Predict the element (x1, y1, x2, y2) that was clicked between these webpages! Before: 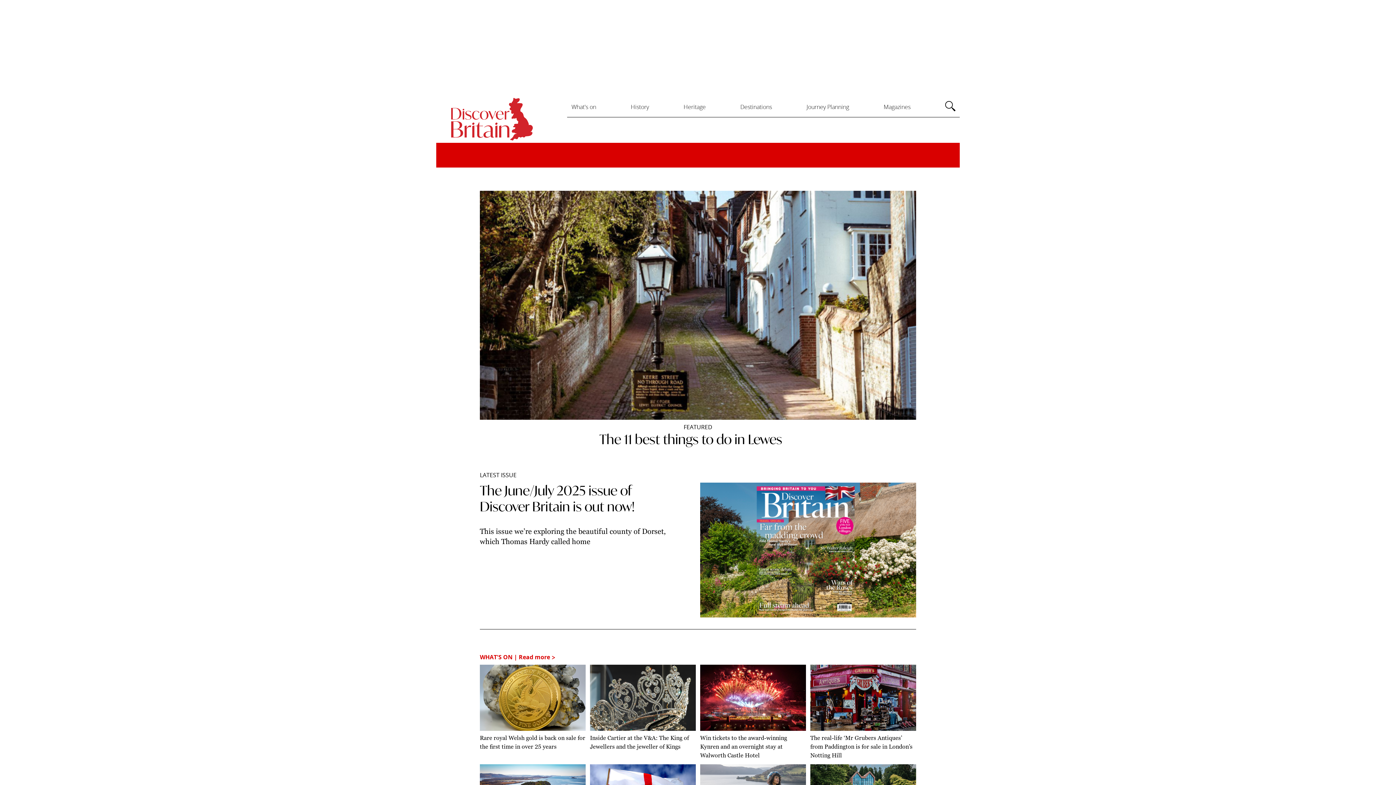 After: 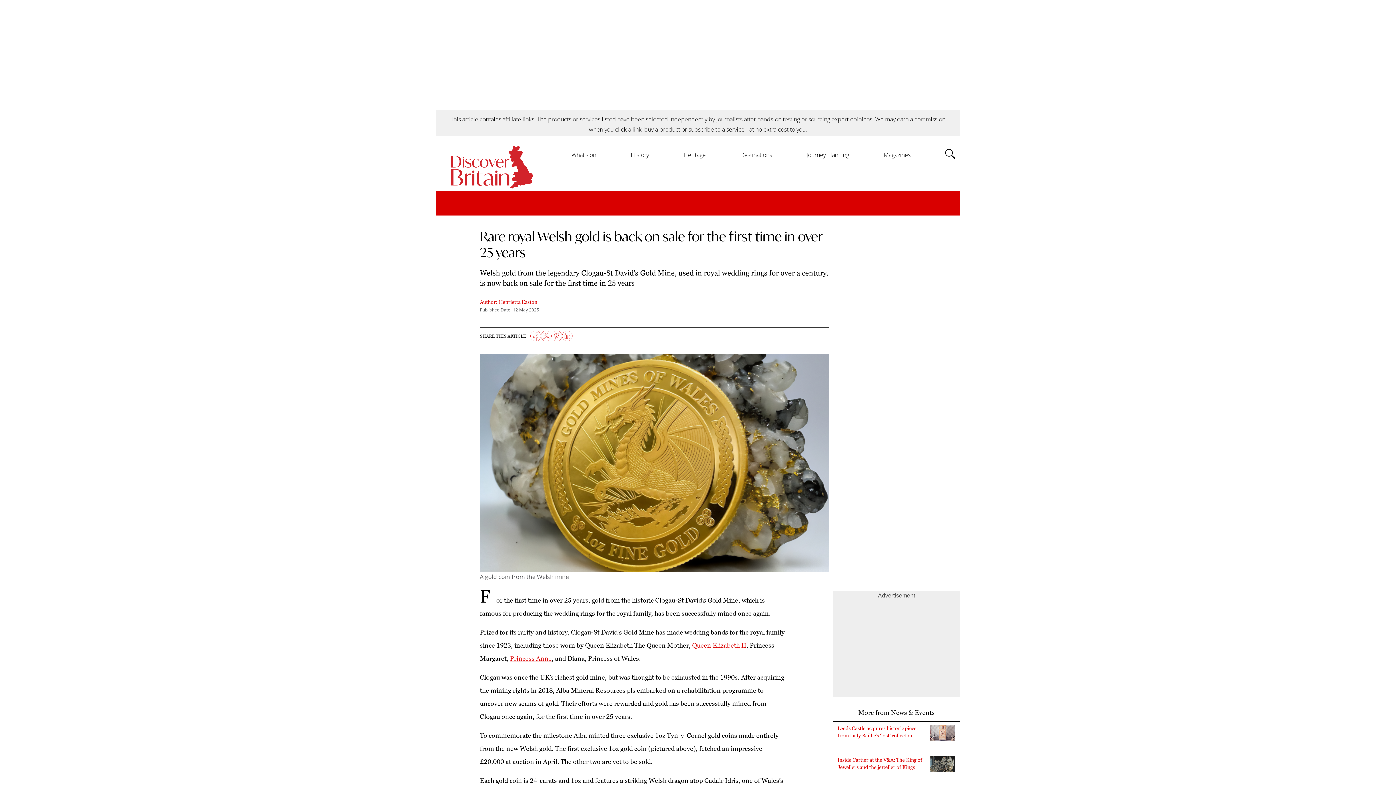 Action: label: Rare royal Welsh gold is back on sale for the first time in over 25 years bbox: (480, 665, 585, 760)